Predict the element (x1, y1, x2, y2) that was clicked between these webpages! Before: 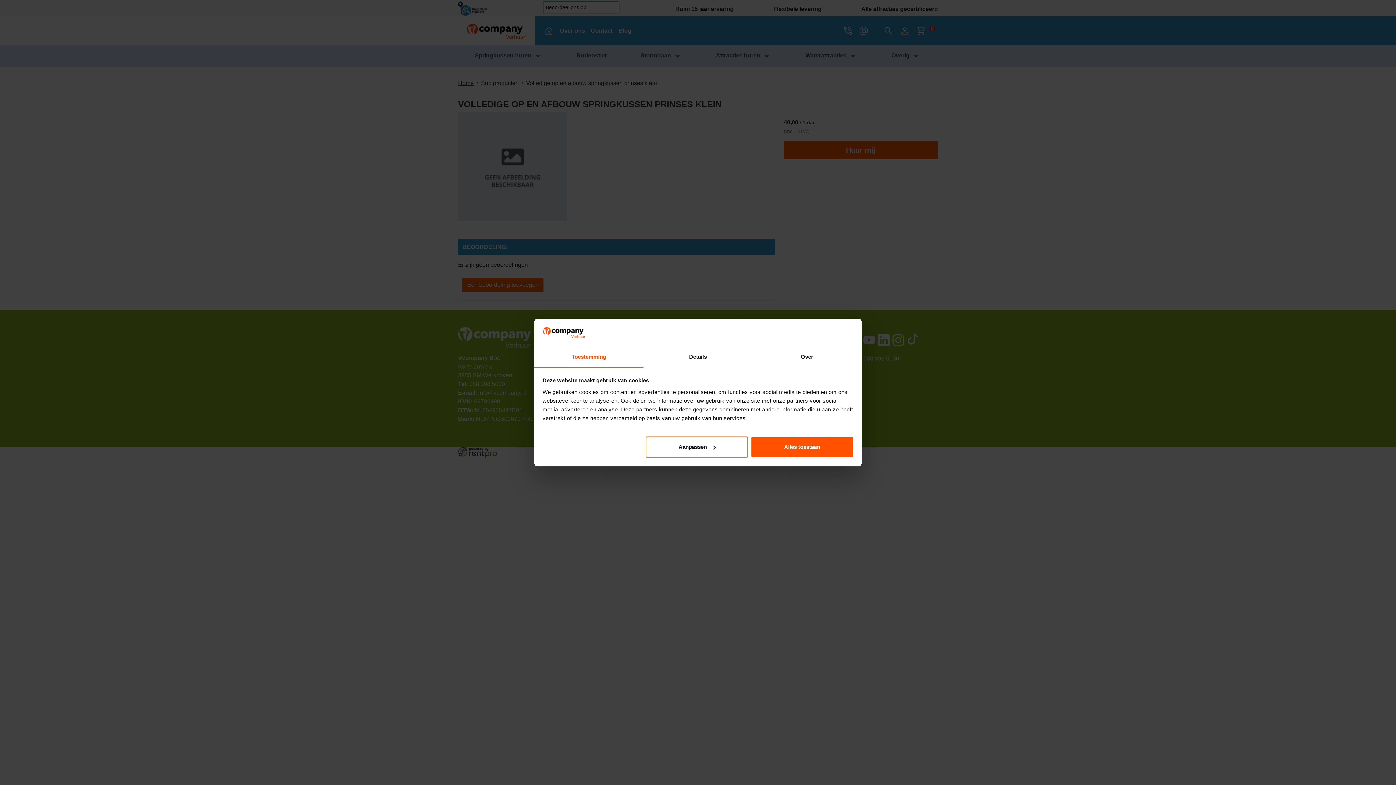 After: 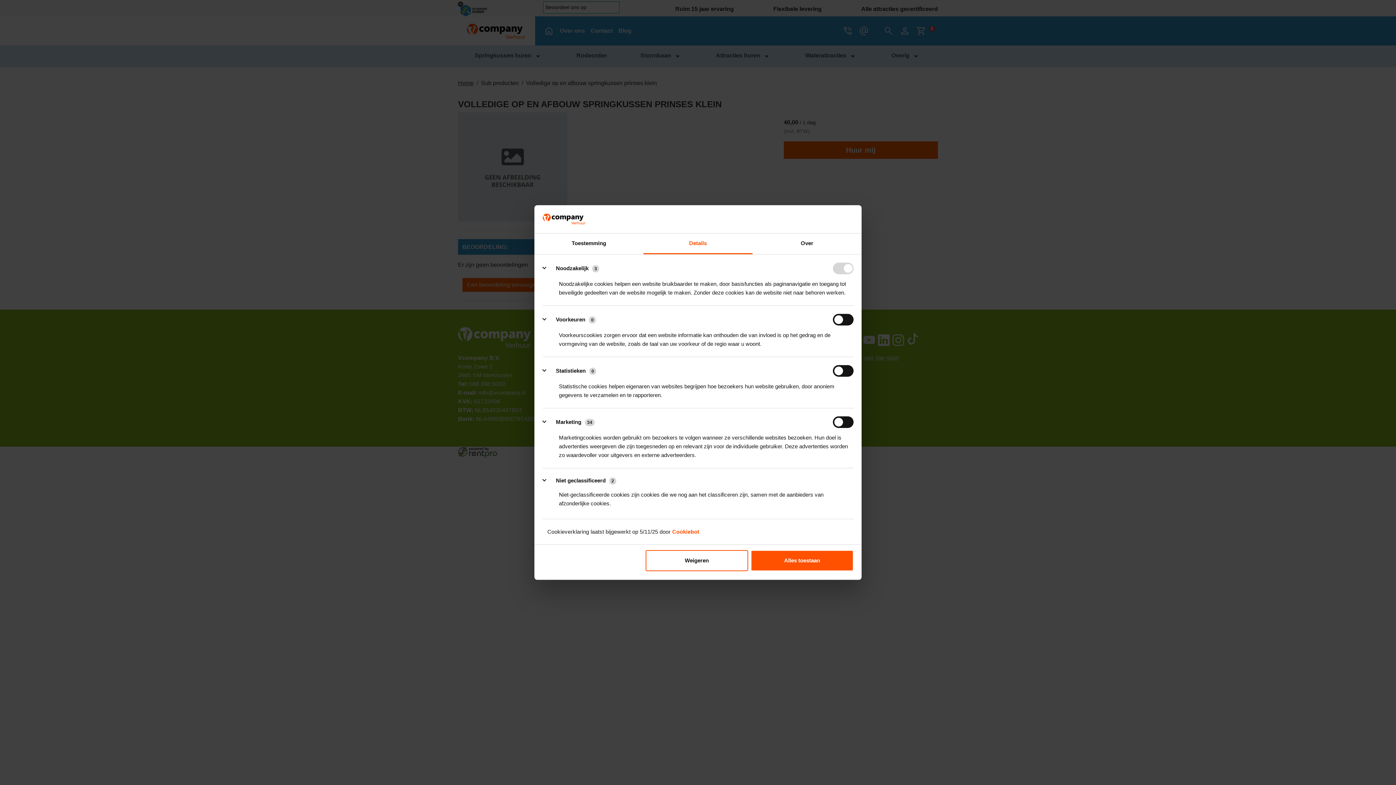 Action: bbox: (645, 436, 748, 457) label: Aanpassen